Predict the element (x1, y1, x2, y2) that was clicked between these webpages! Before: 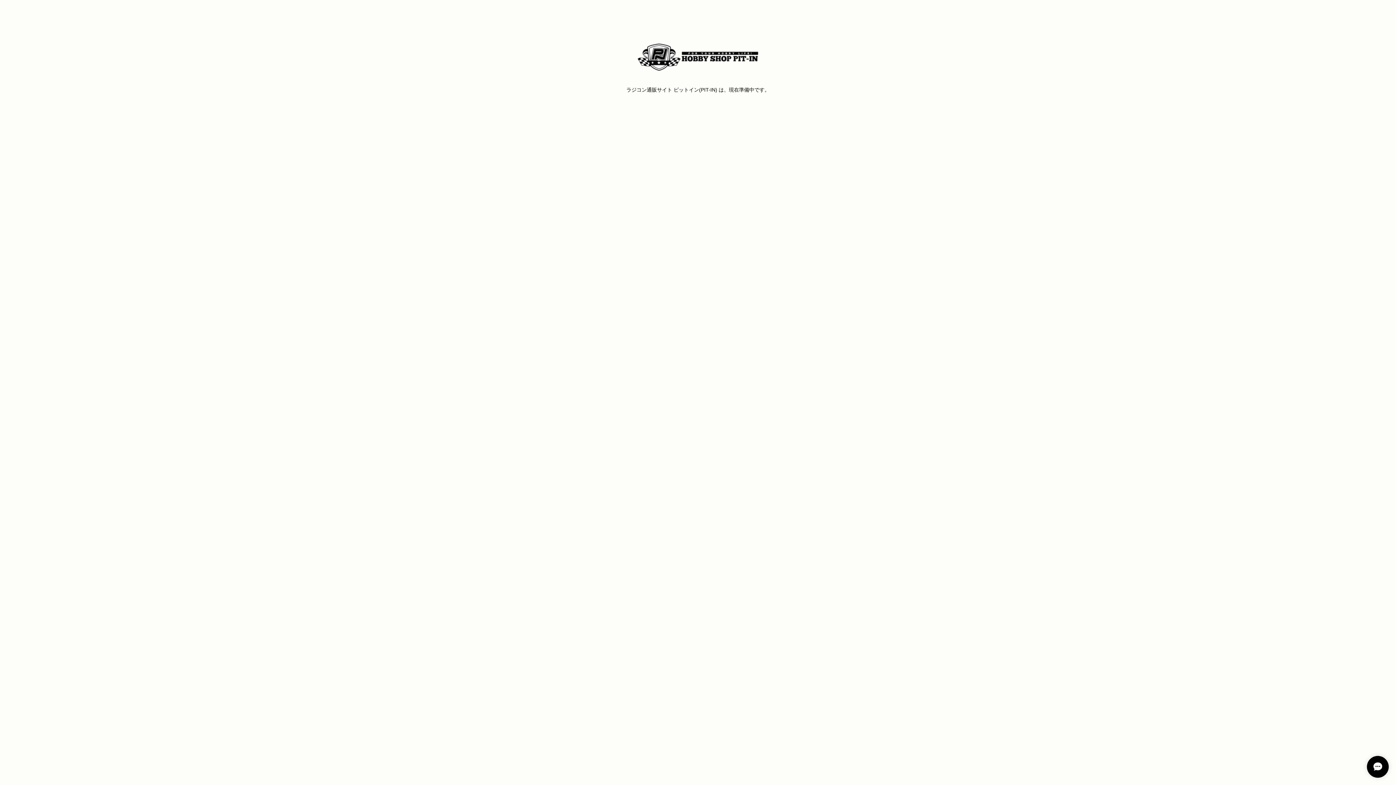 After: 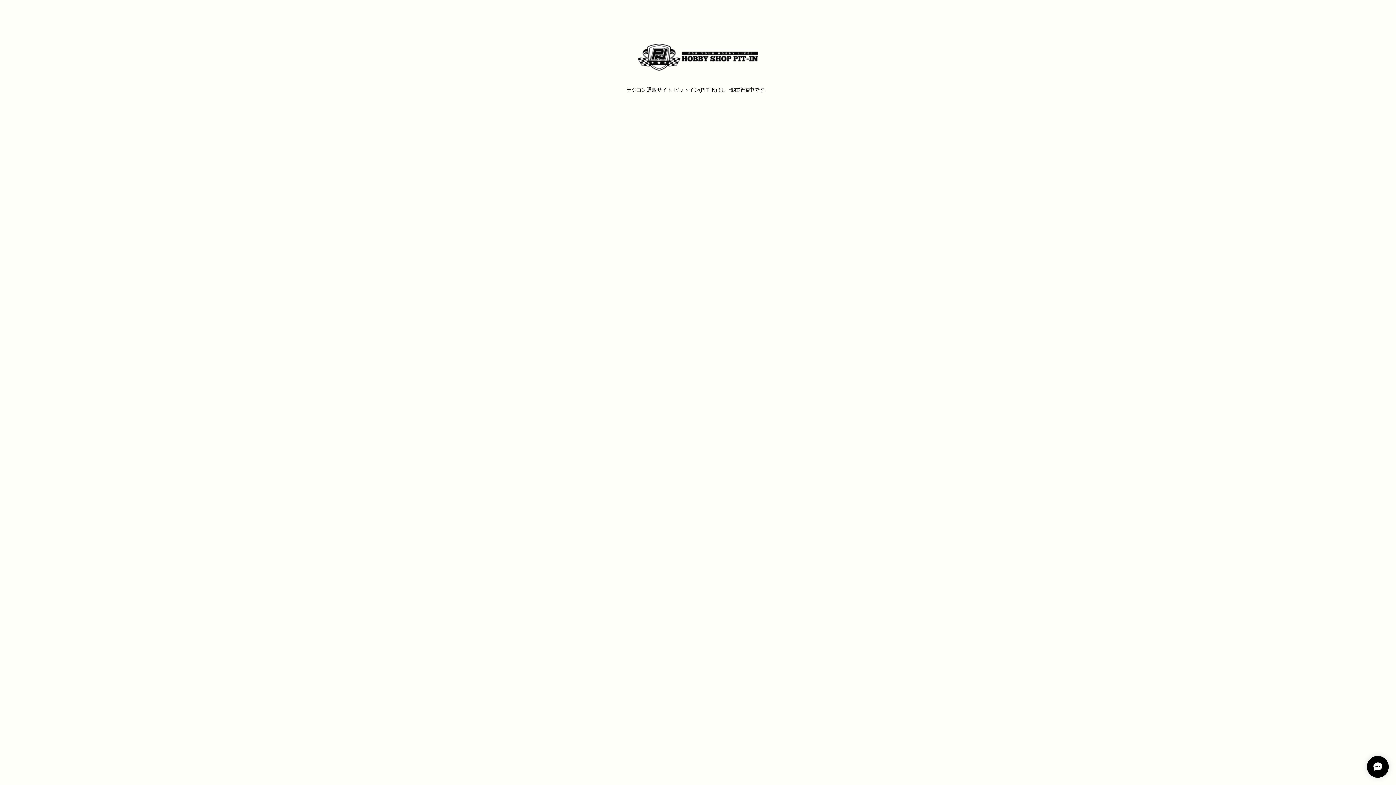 Action: bbox: (637, 46, 758, 67)